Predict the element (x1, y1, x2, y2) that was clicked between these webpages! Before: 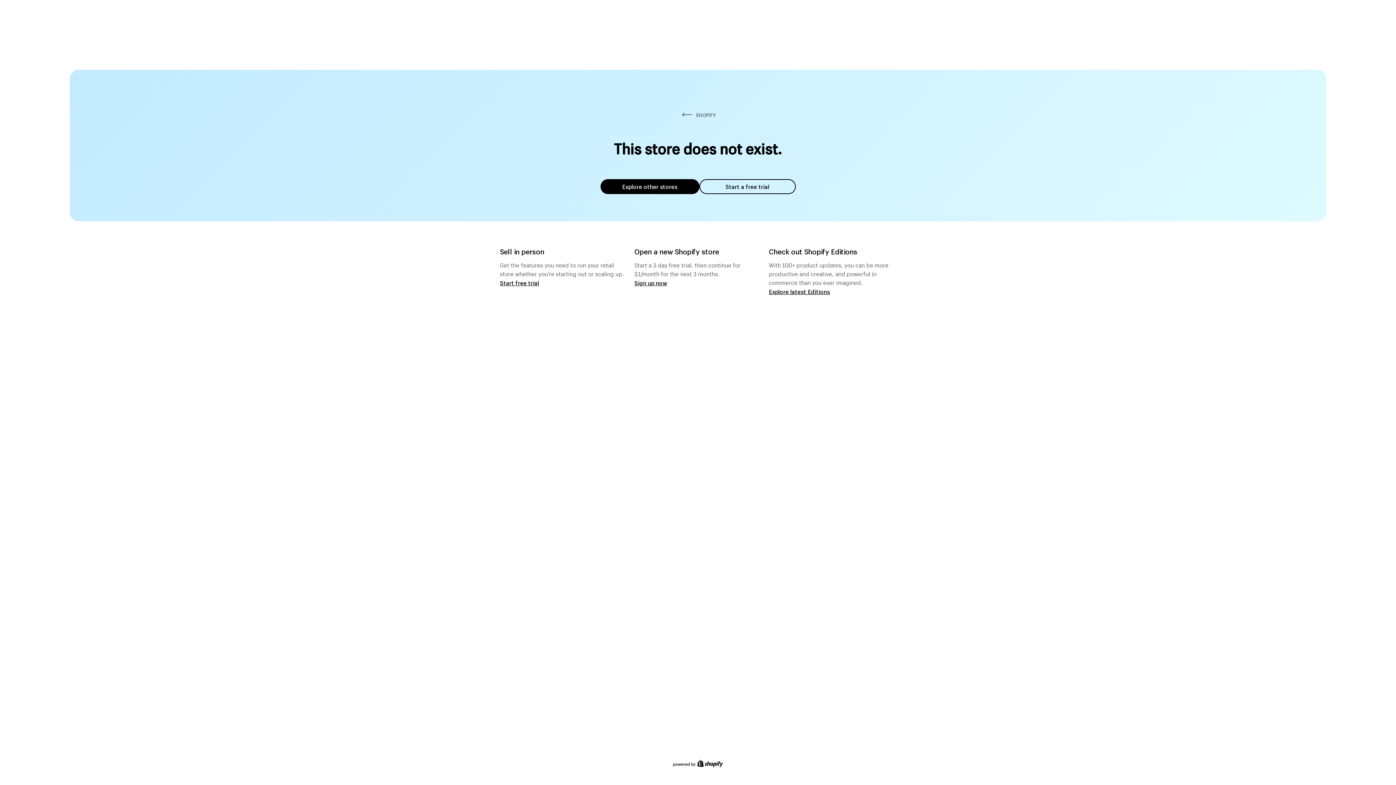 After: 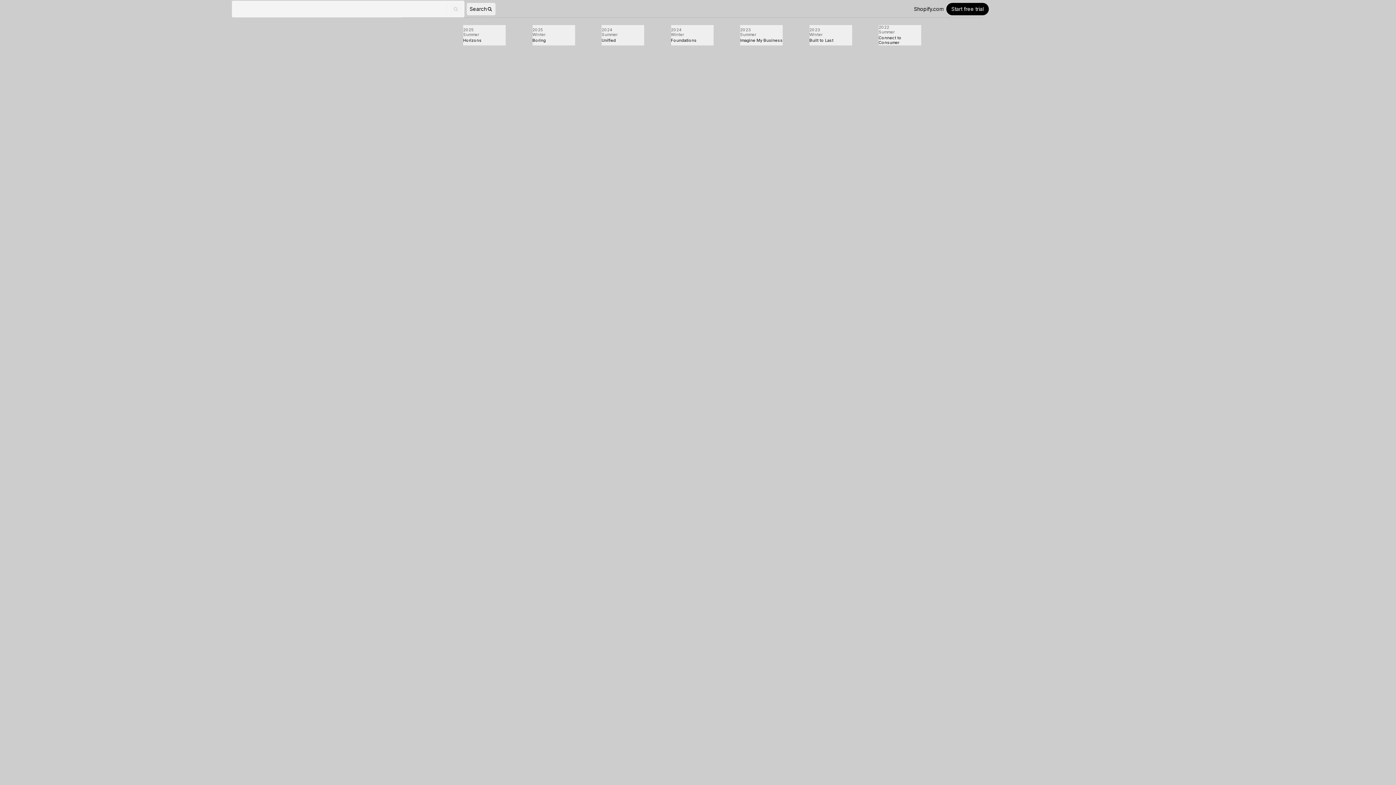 Action: bbox: (769, 287, 830, 295) label: Explore latest Editions